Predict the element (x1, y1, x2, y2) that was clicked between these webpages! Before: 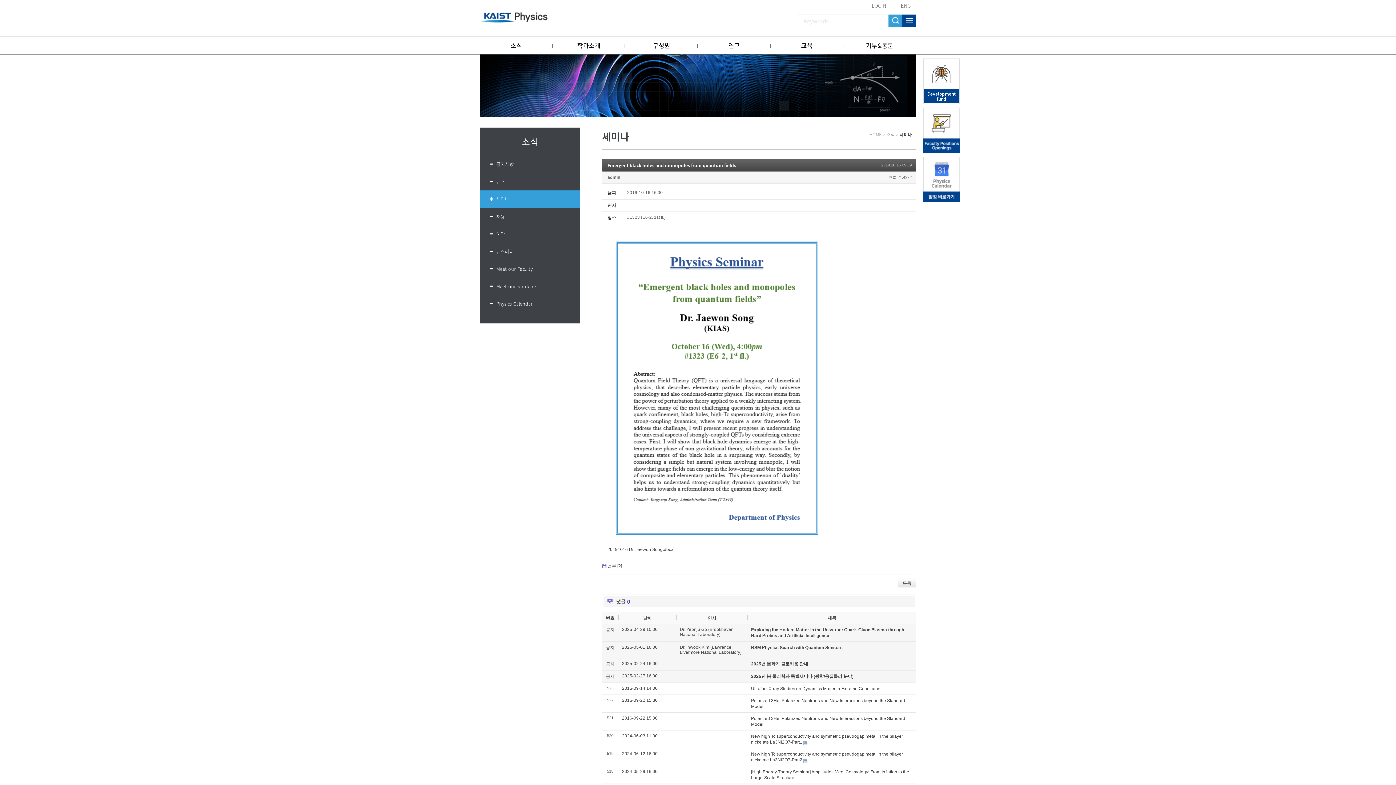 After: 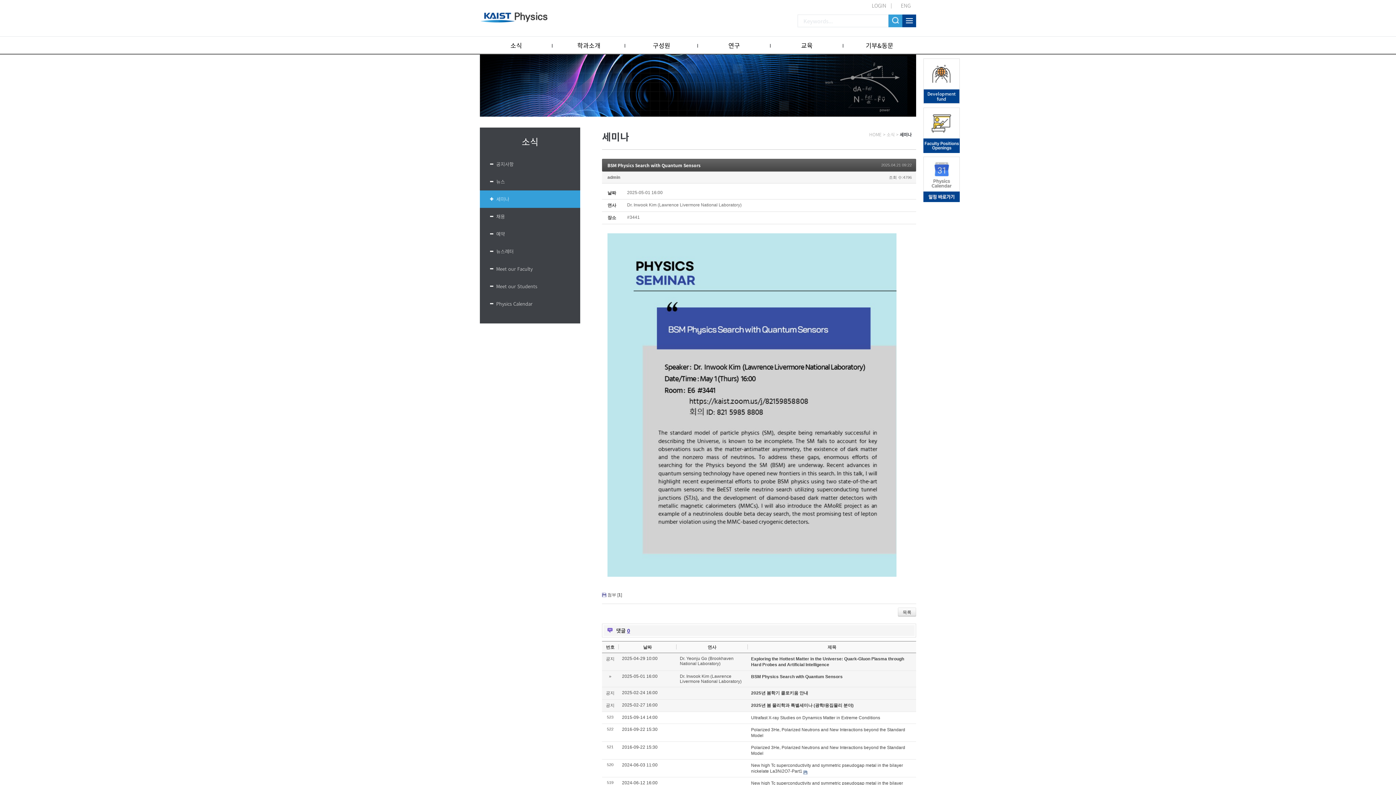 Action: label: BSM Physics Search with Quantum Sensors bbox: (751, 645, 842, 650)